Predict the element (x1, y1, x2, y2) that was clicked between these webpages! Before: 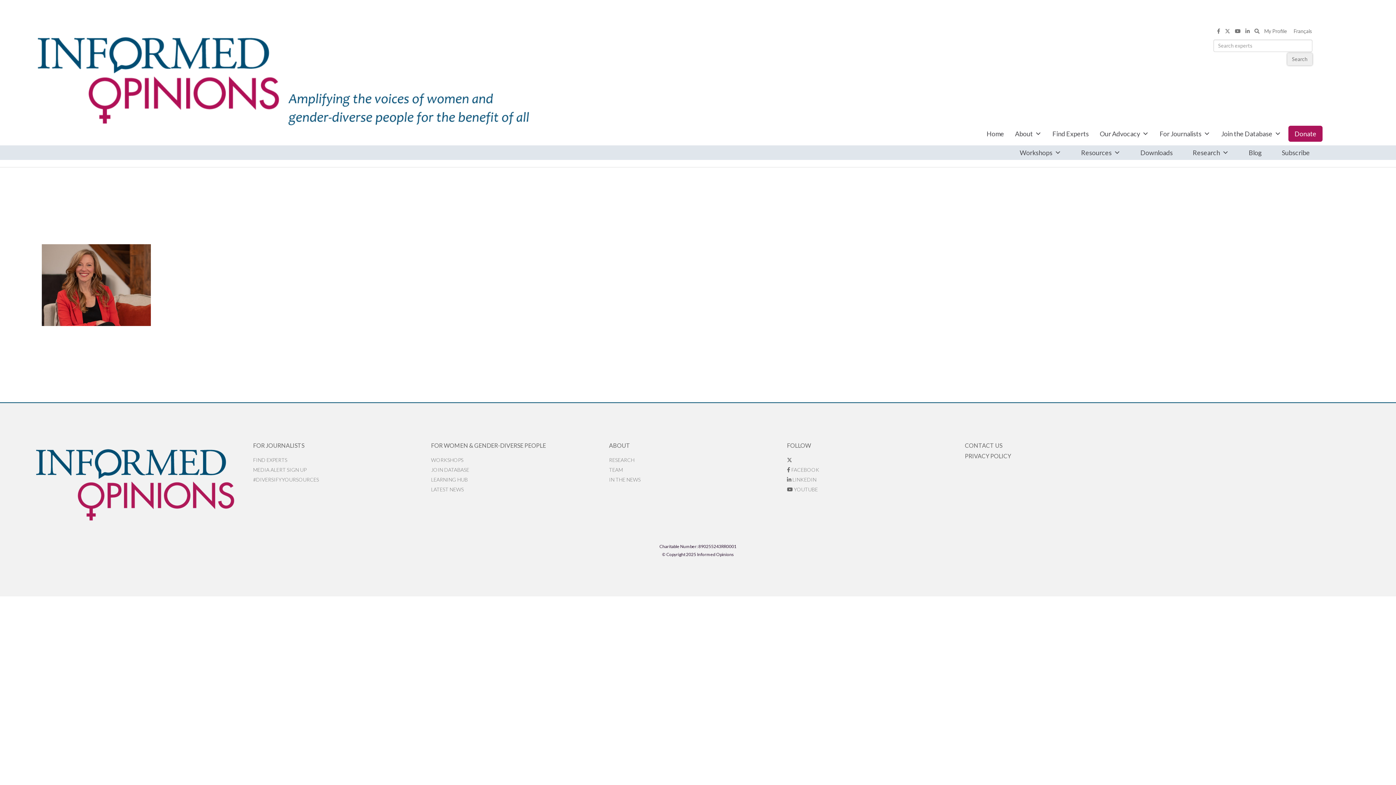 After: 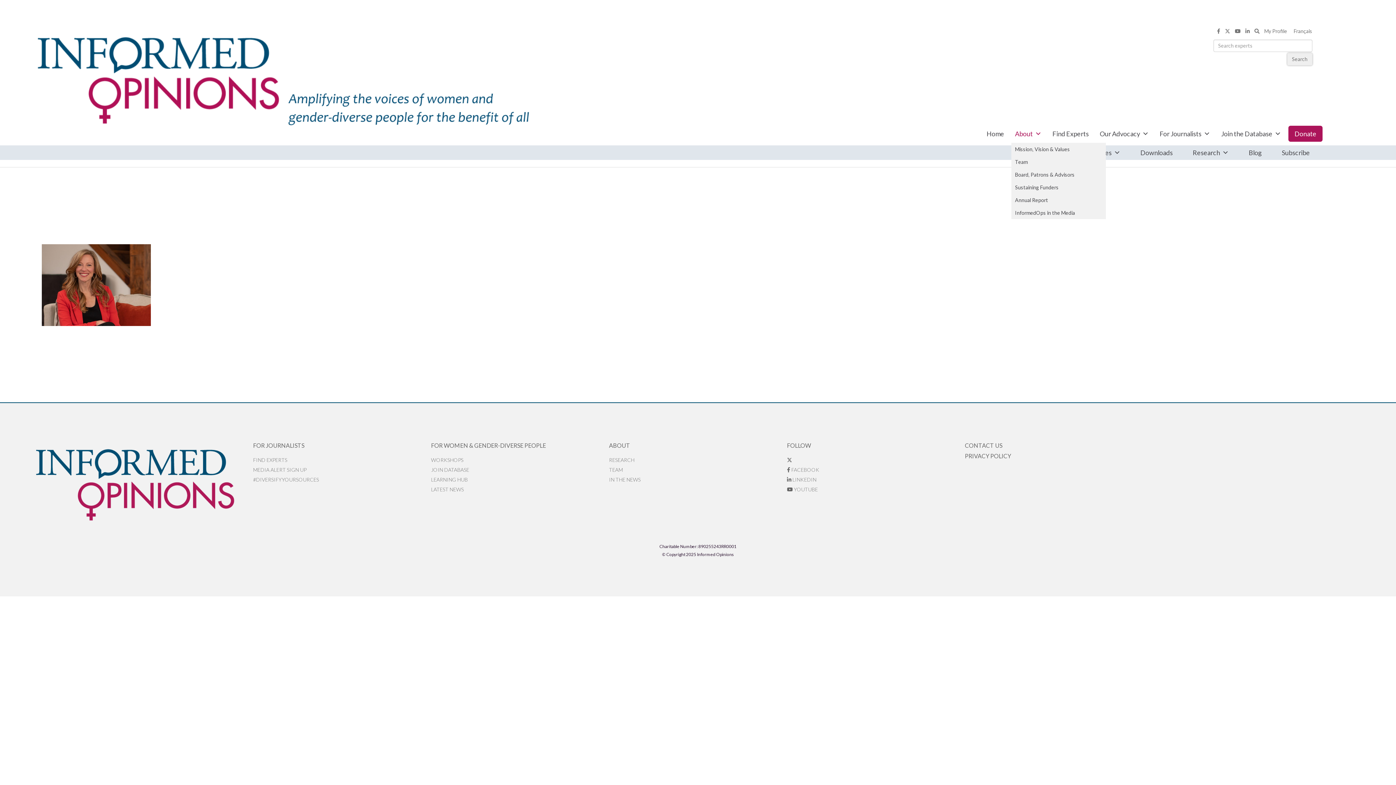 Action: bbox: (1011, 126, 1045, 141) label: About